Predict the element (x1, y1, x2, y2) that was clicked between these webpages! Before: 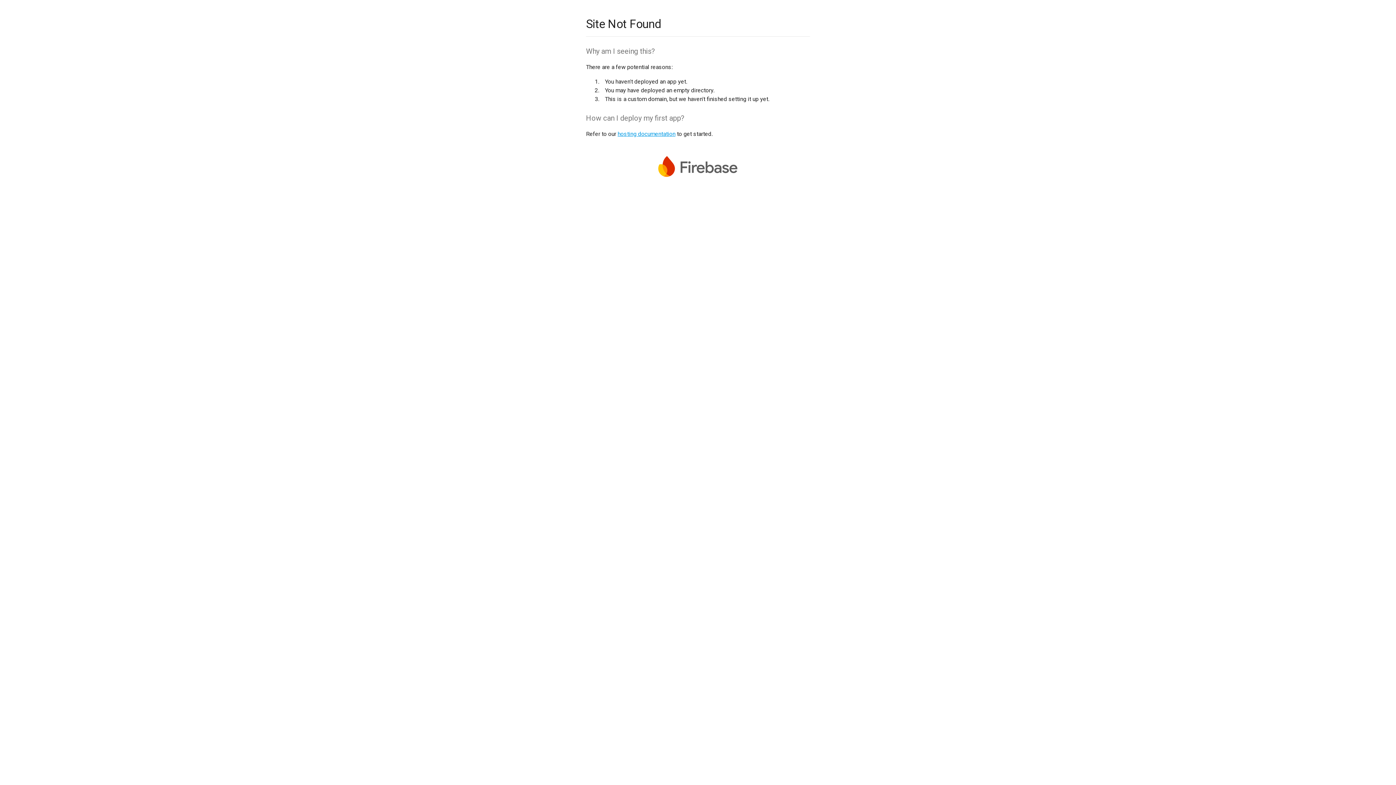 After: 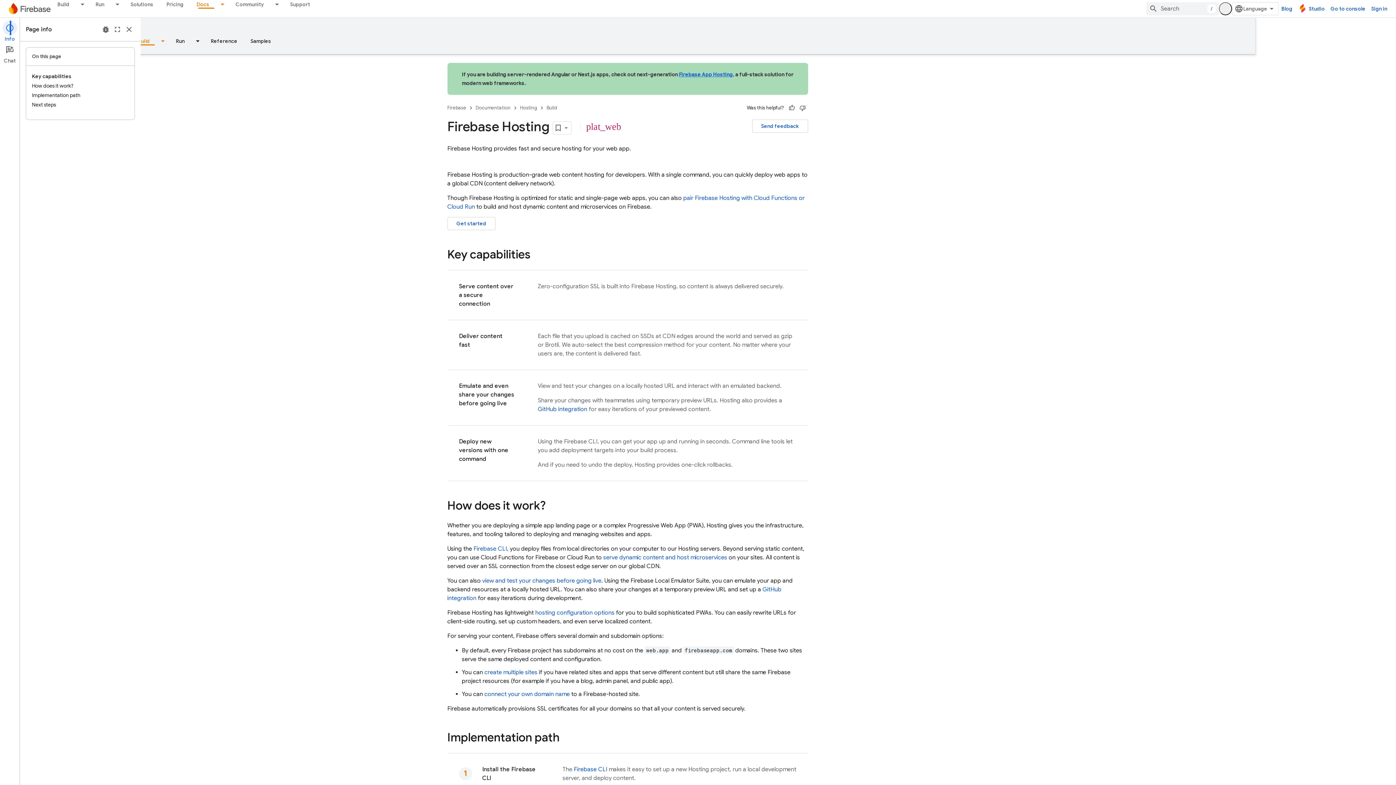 Action: label: hosting documentation bbox: (617, 130, 675, 137)